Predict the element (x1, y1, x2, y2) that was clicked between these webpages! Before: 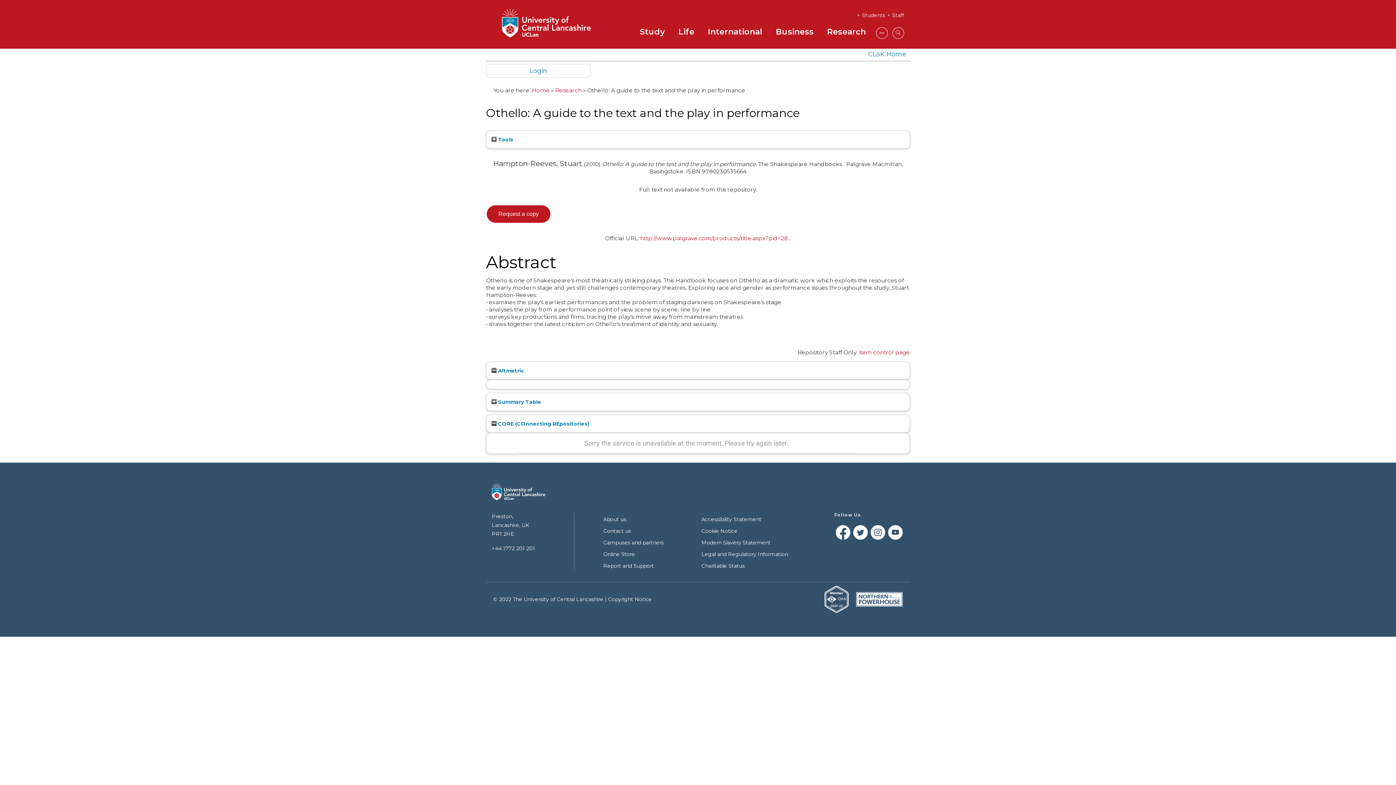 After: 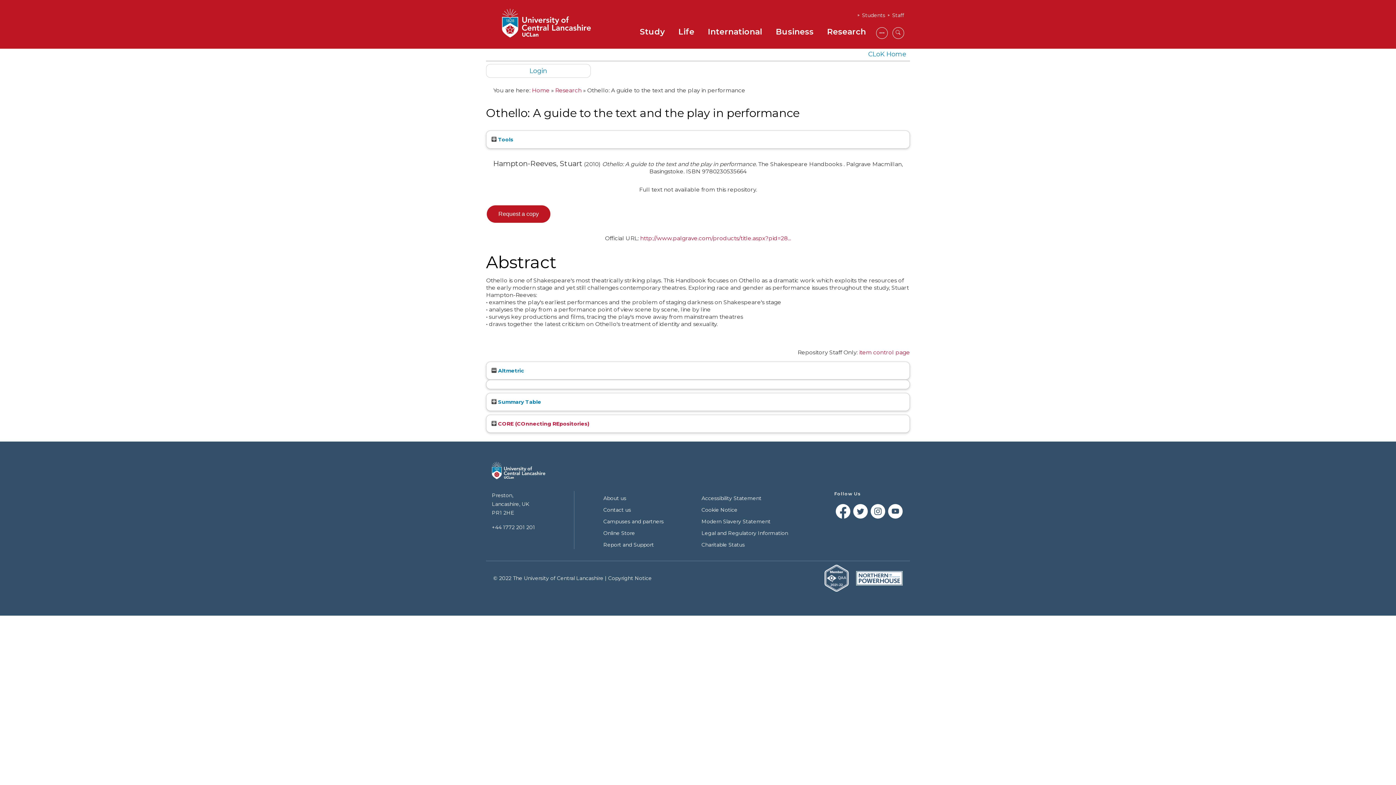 Action: bbox: (491, 420, 589, 427) label:  CORE (COnnecting REpositories)